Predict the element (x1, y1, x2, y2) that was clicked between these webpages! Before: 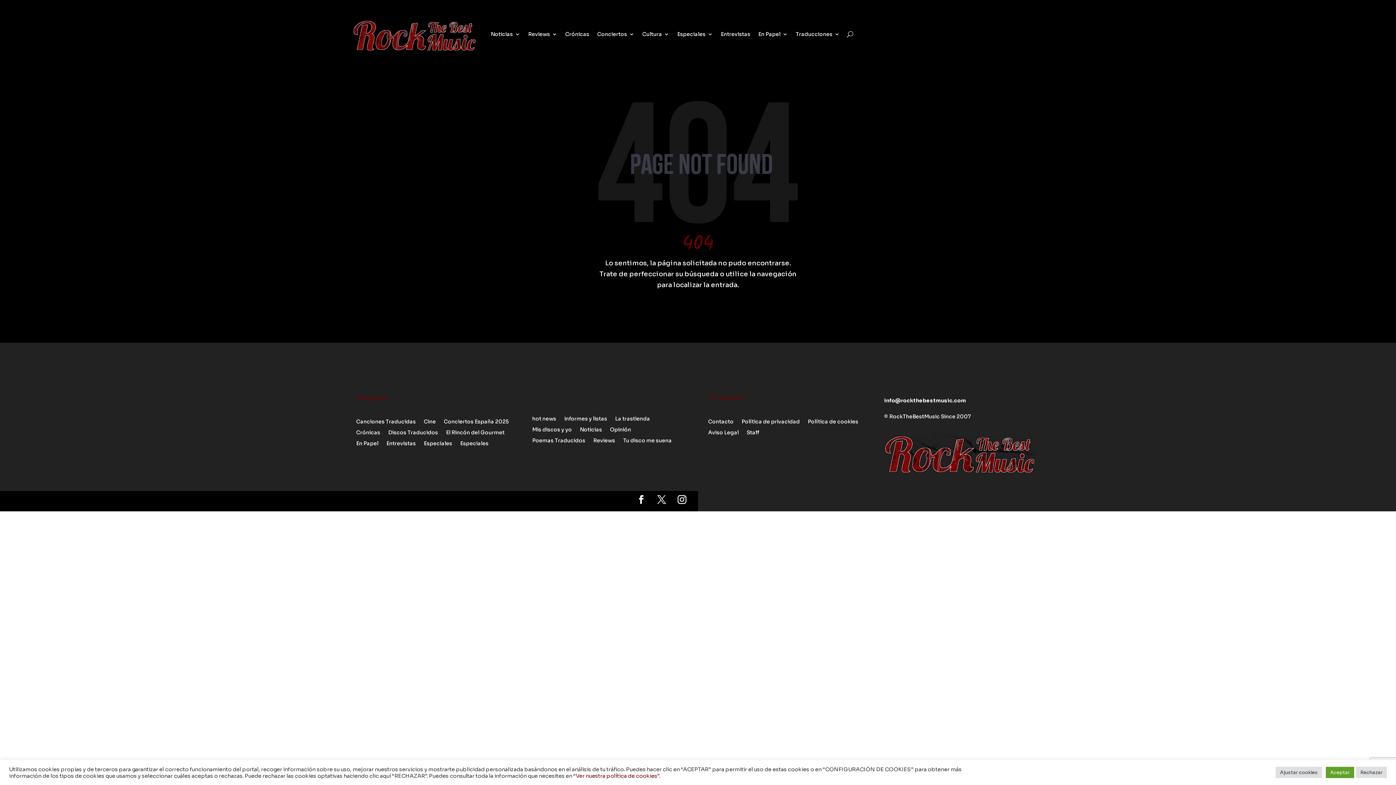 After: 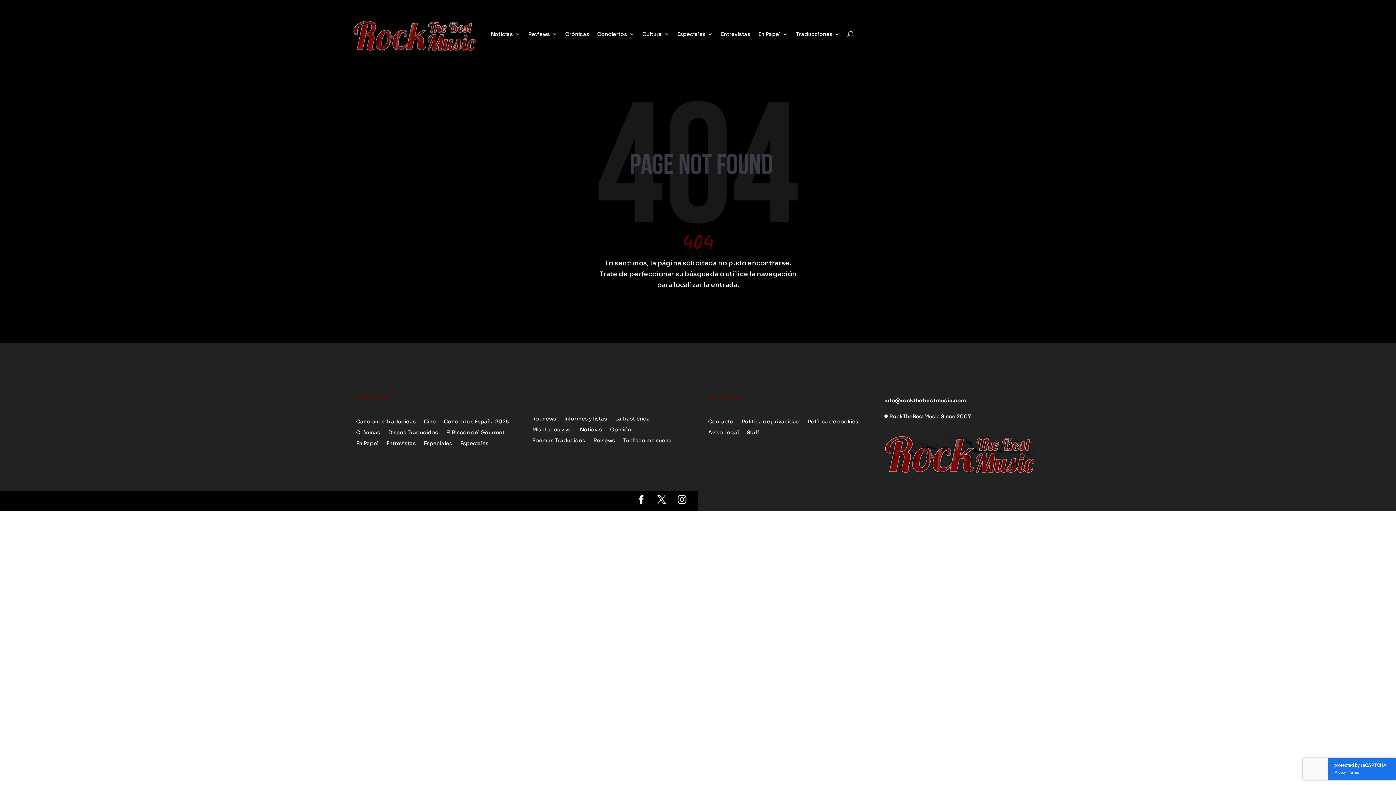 Action: bbox: (1356, 767, 1387, 778) label: Rechazar